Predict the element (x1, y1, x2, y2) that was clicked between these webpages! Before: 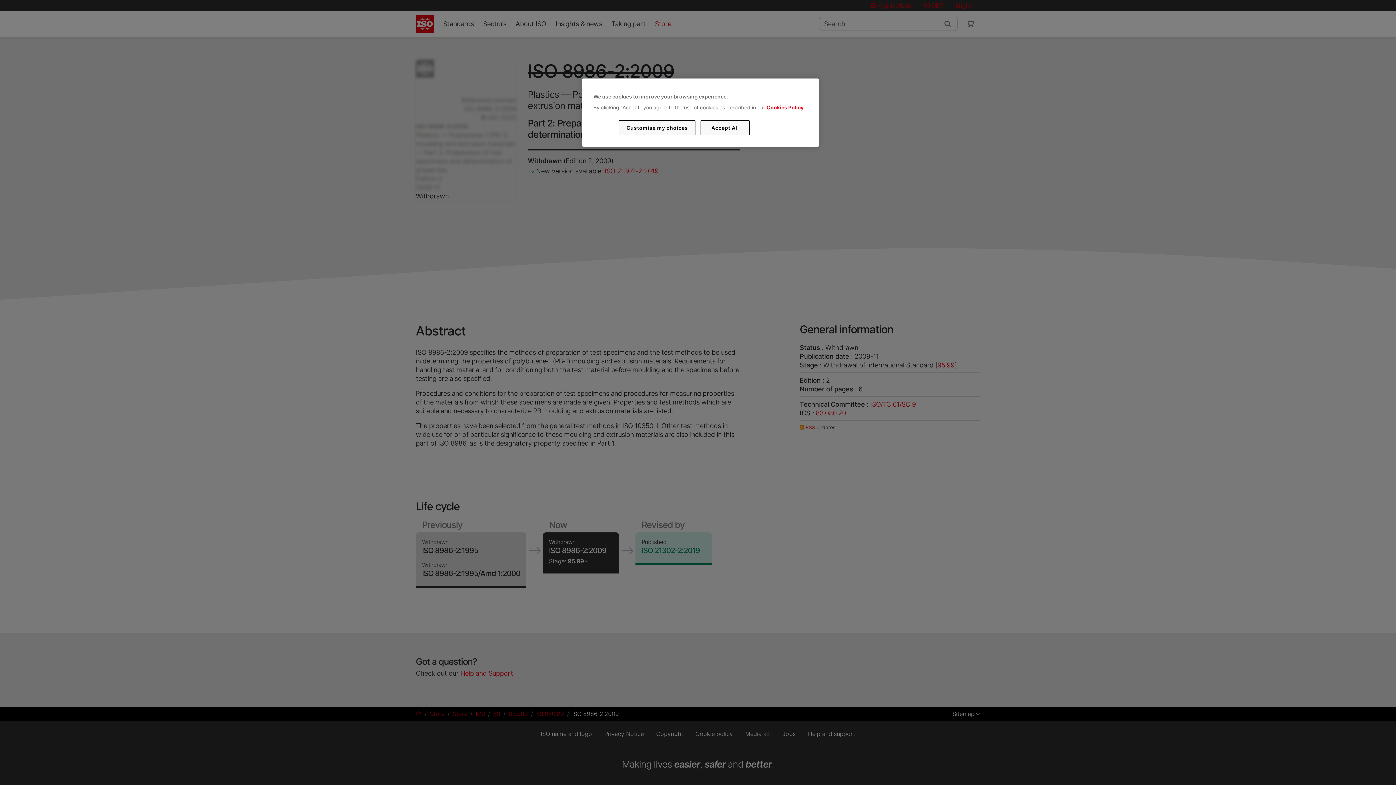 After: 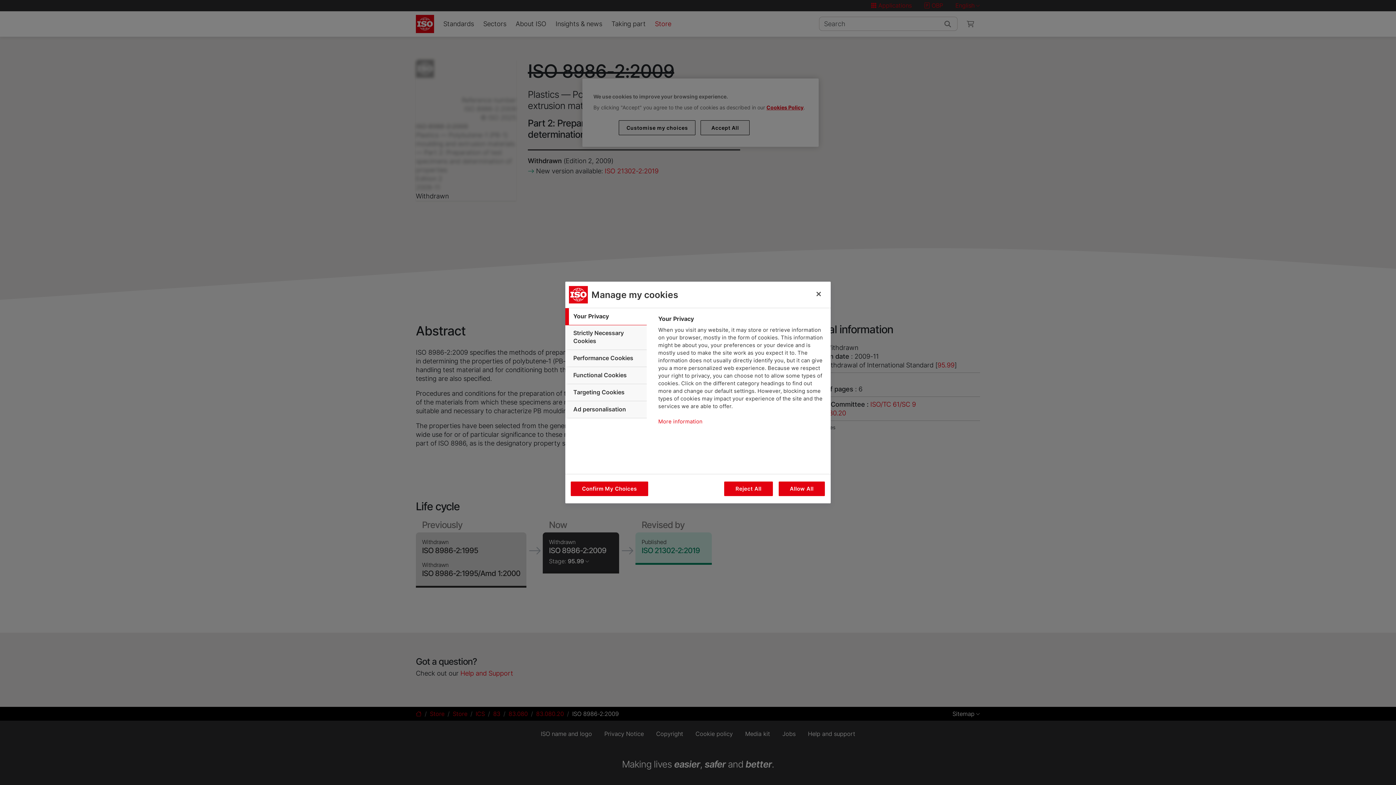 Action: bbox: (619, 120, 695, 135) label: Customise my choices